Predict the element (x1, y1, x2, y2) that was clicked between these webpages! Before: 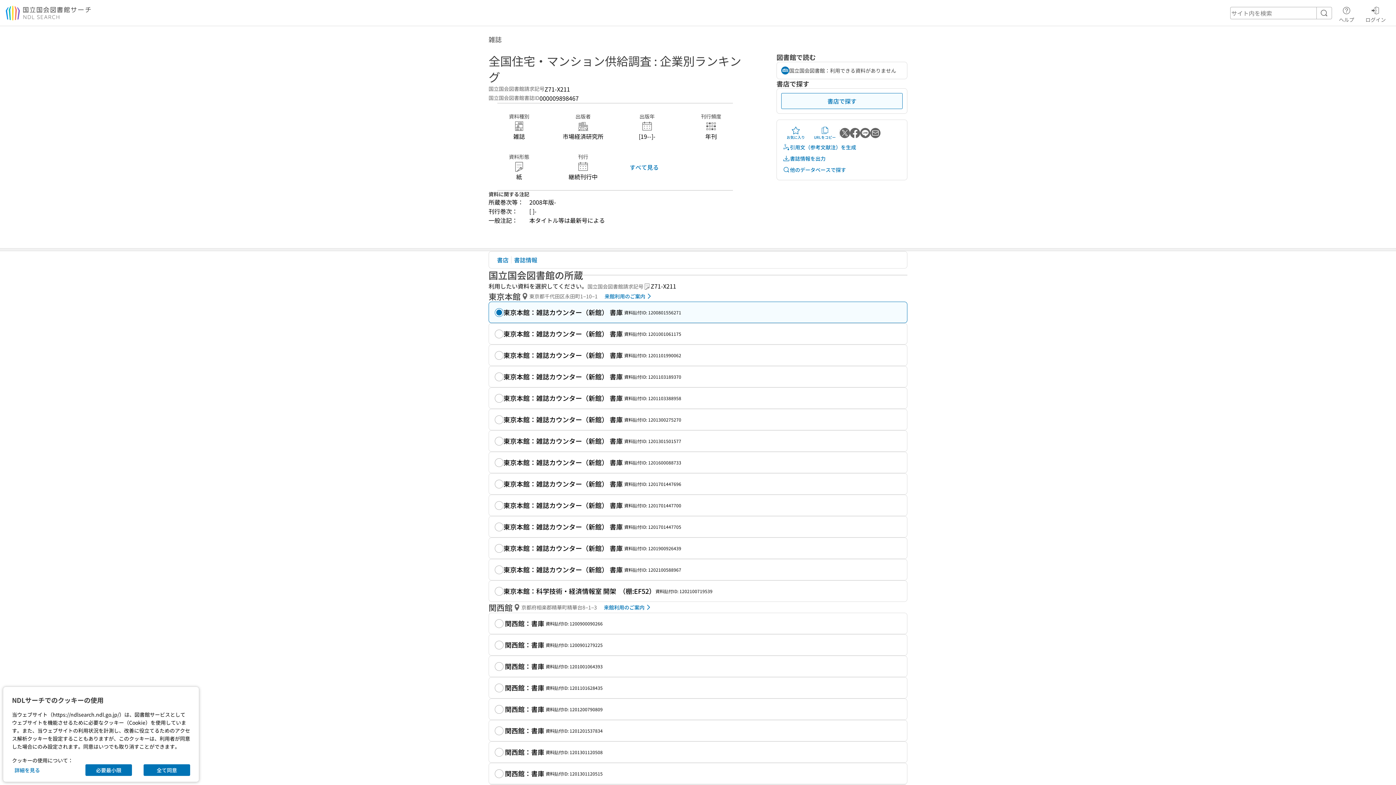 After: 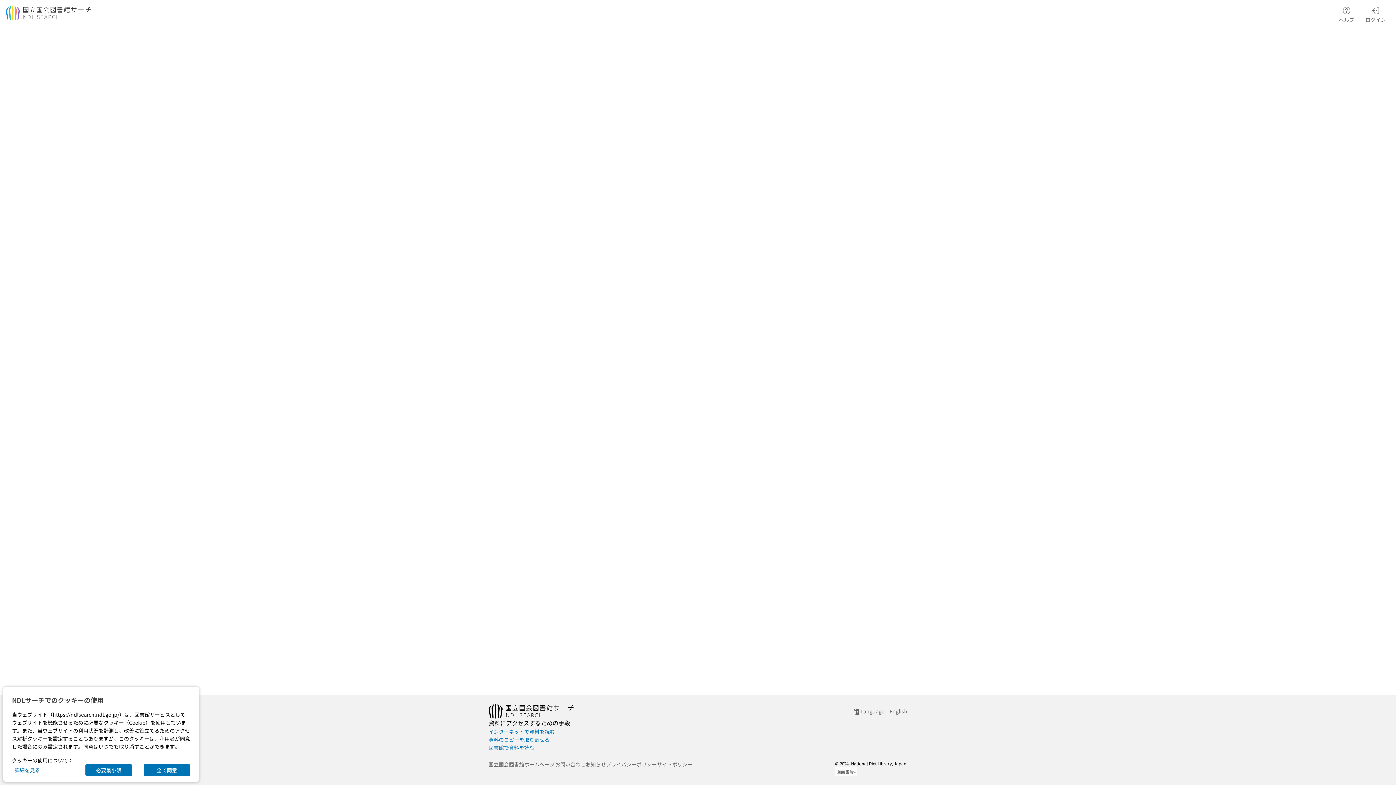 Action: bbox: (688, 474, 714, 483) label: 00695346